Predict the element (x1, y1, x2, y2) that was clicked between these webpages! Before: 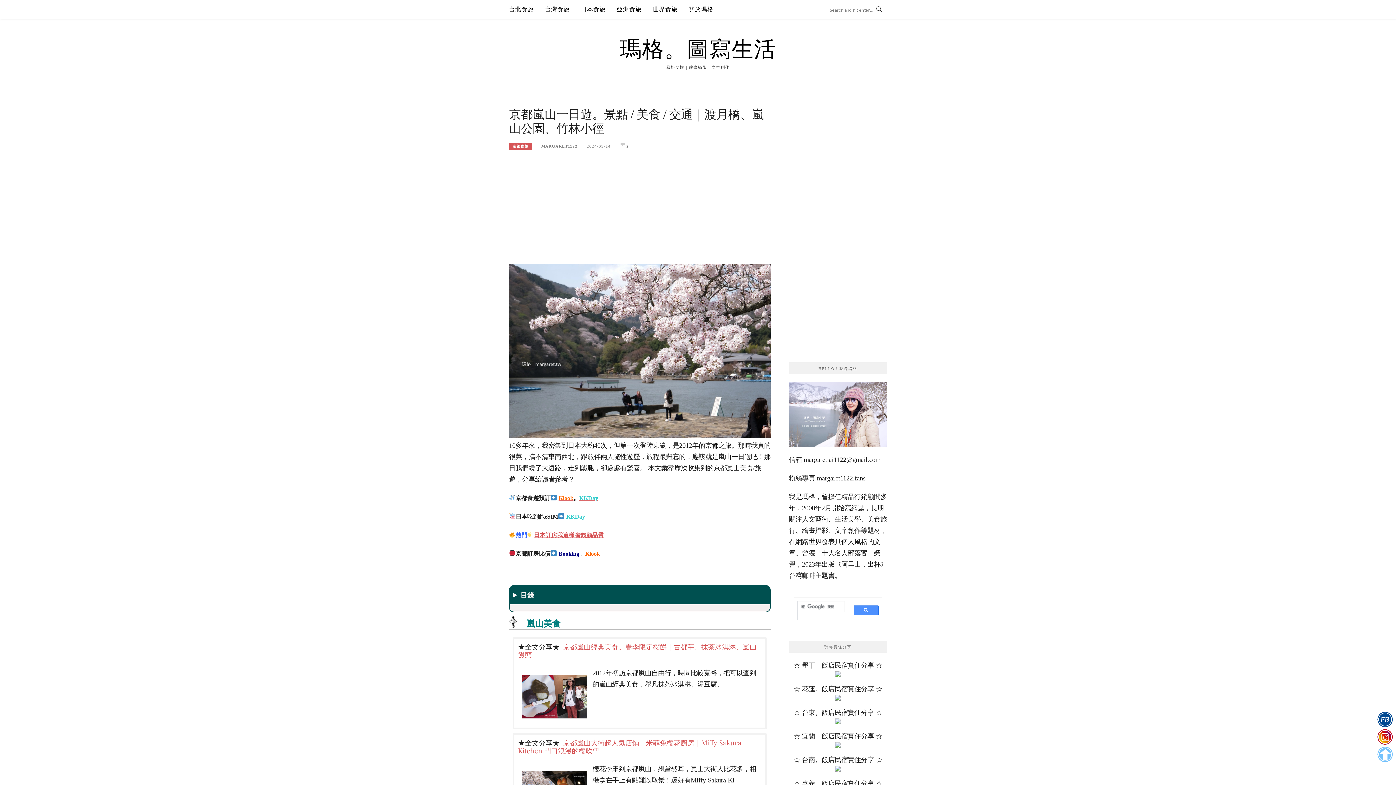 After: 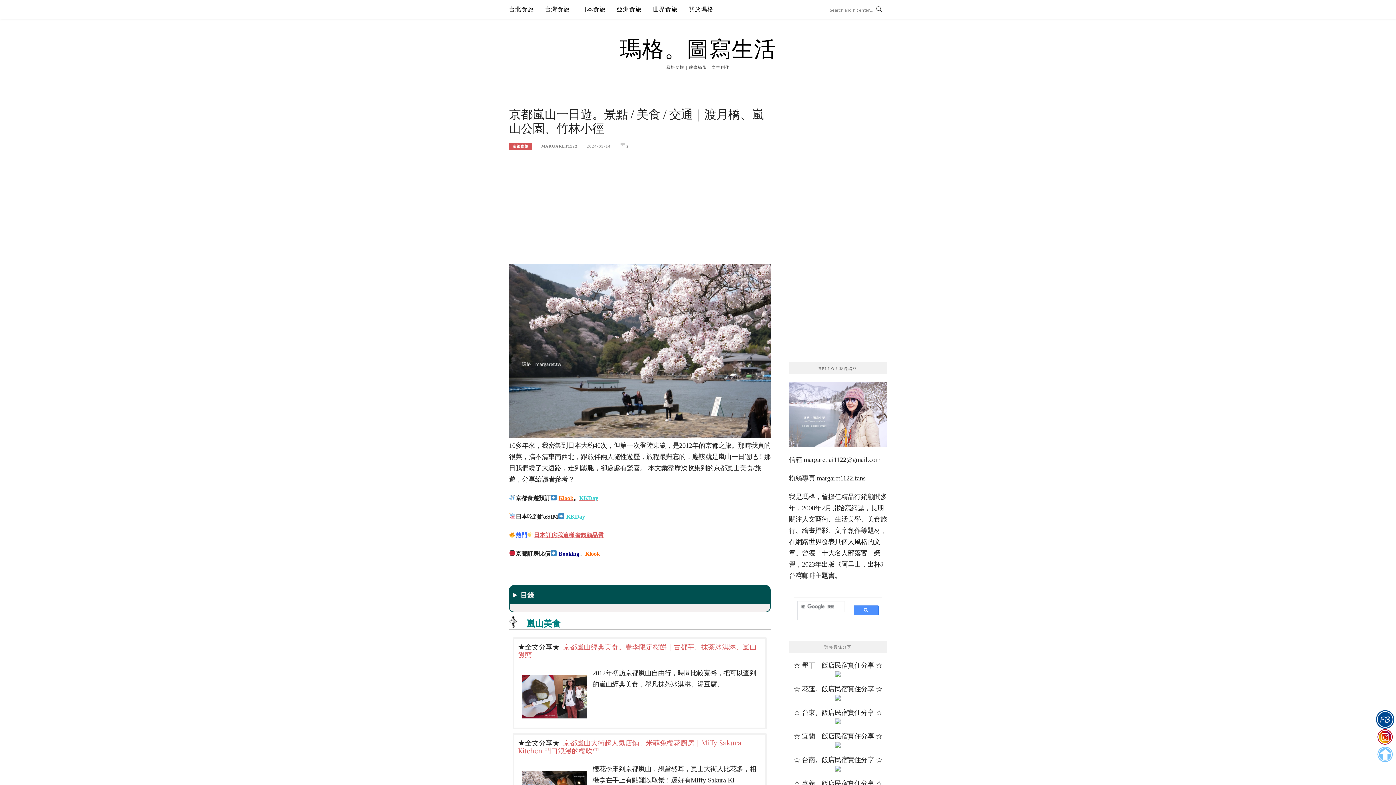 Action: bbox: (1375, 711, 1395, 728)